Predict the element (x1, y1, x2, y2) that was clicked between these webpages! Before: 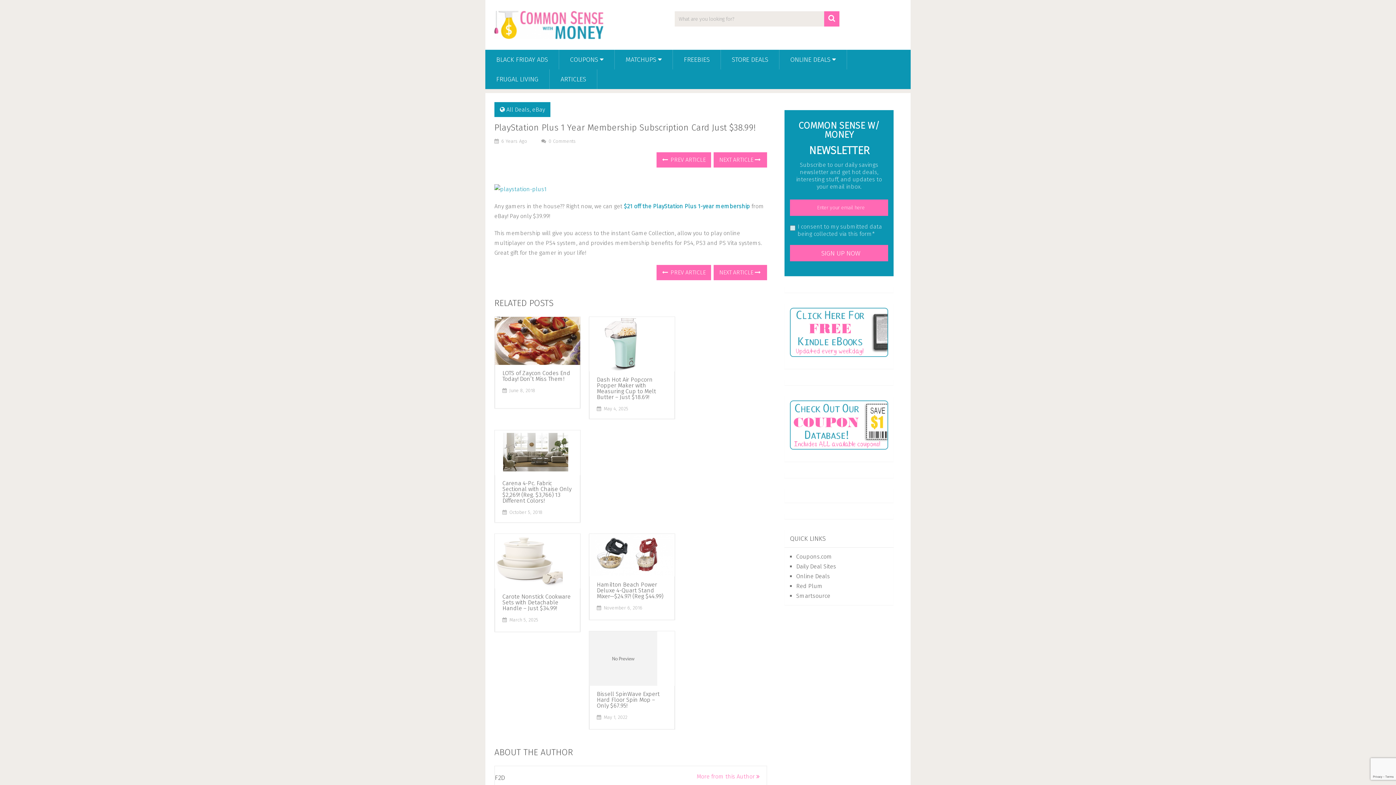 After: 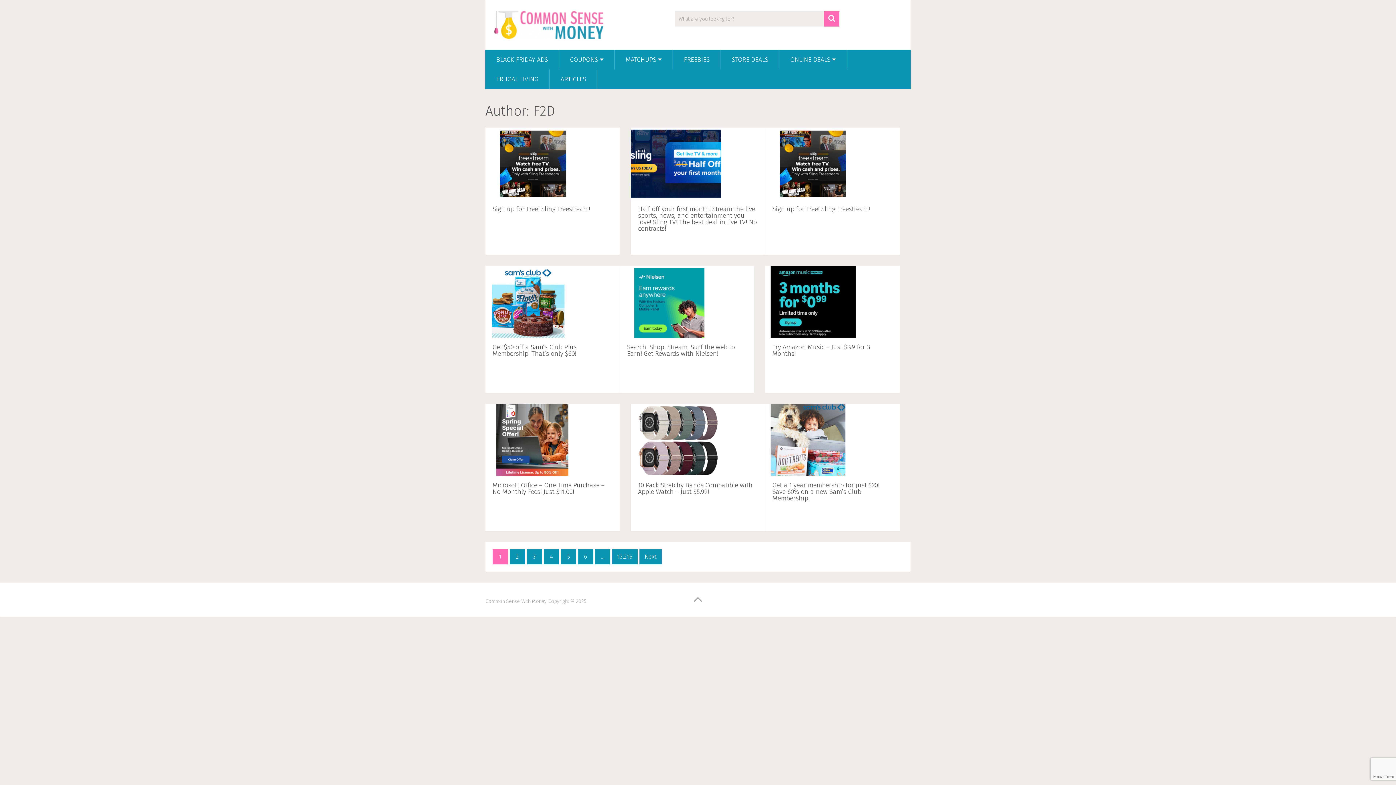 Action: bbox: (696, 773, 759, 780) label: More from this Author 